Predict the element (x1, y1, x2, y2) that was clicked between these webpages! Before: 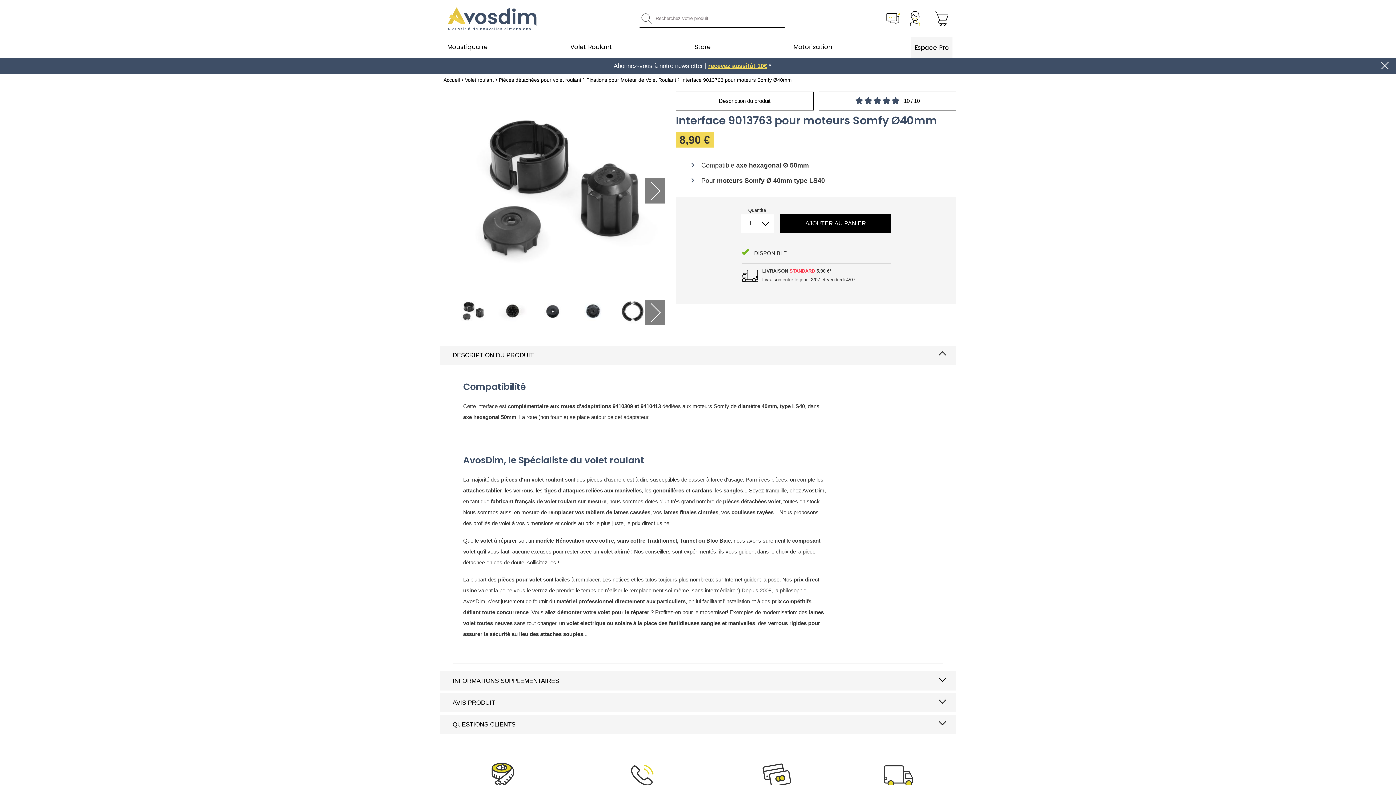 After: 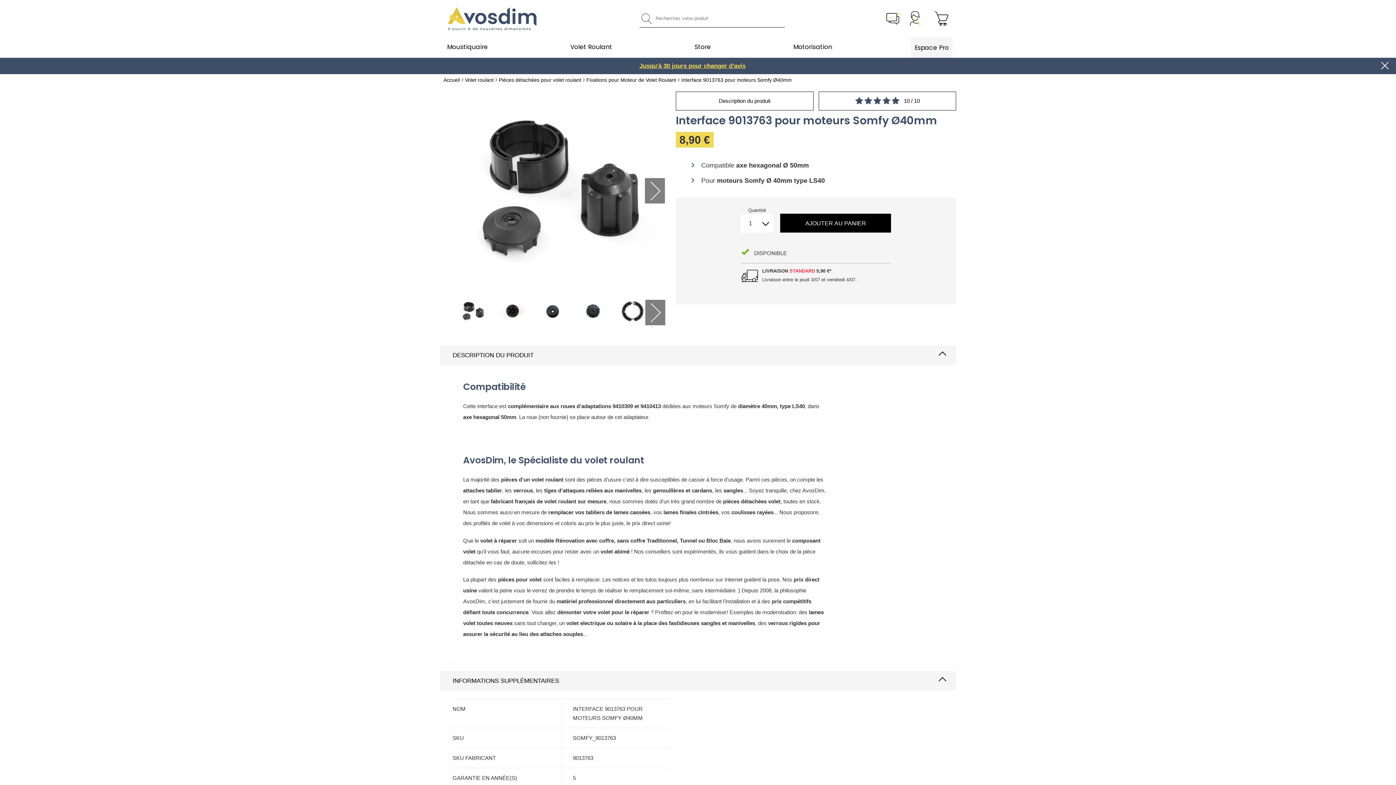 Action: bbox: (440, 656, 956, 675) label: INFORMATIONS SUPPLÉMENTAIRES